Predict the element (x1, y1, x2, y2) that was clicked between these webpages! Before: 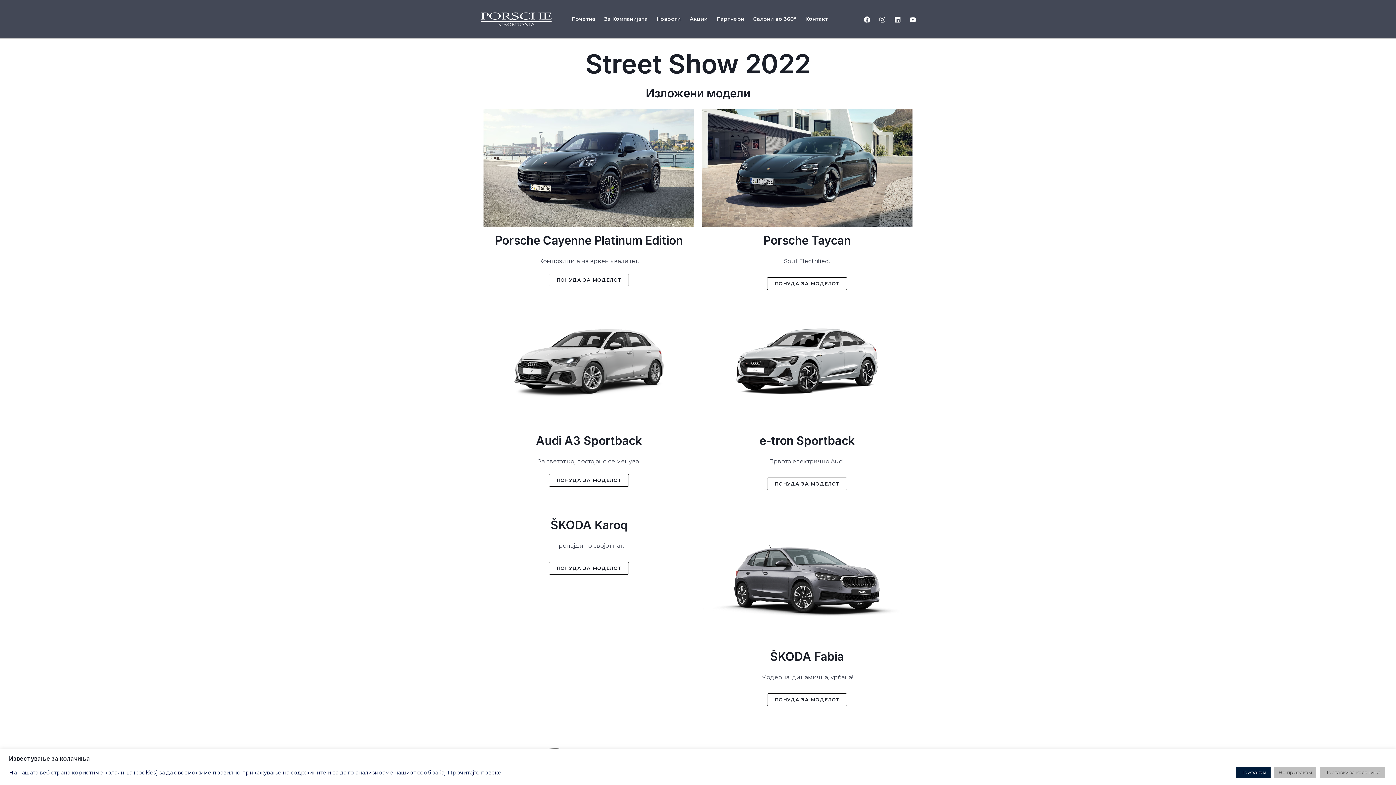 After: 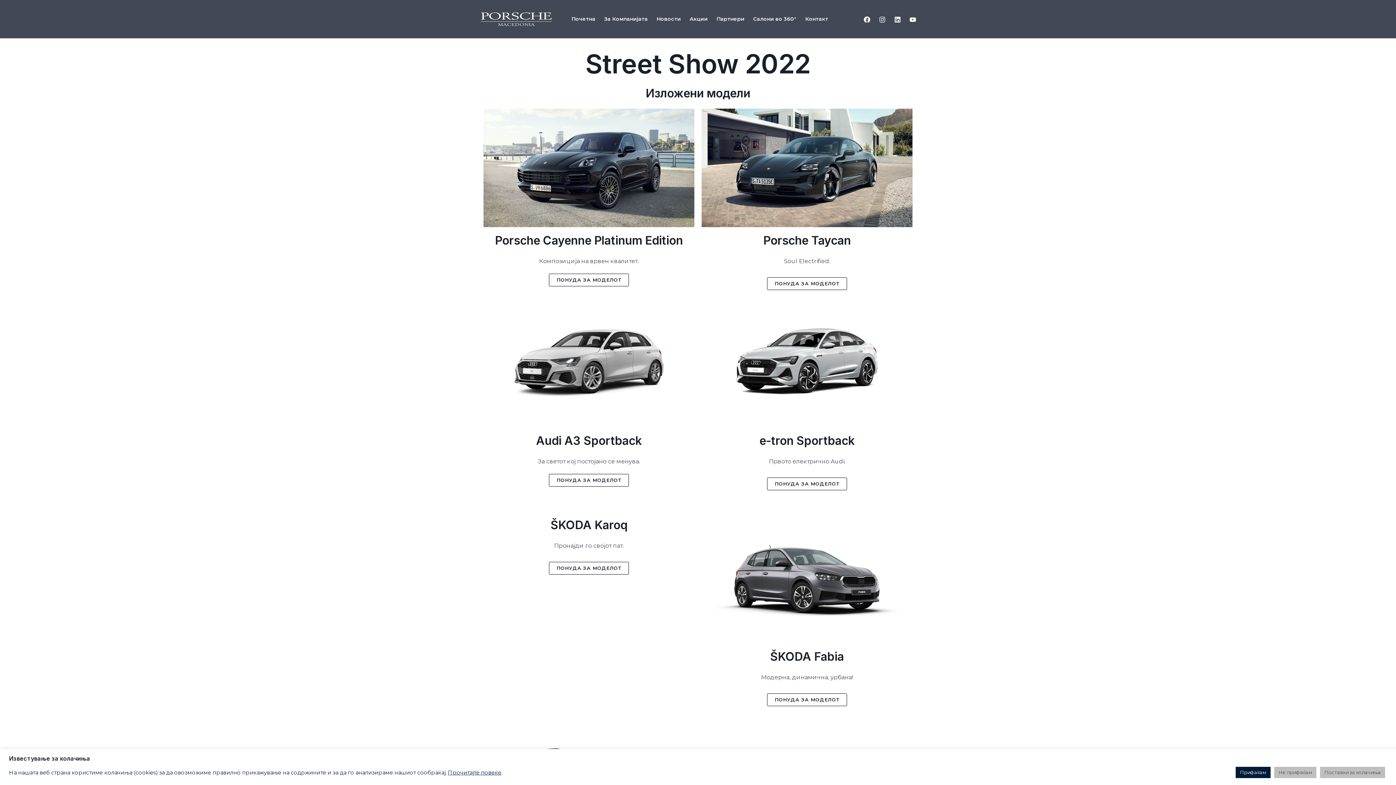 Action: bbox: (894, 16, 901, 22) label: Linkedin